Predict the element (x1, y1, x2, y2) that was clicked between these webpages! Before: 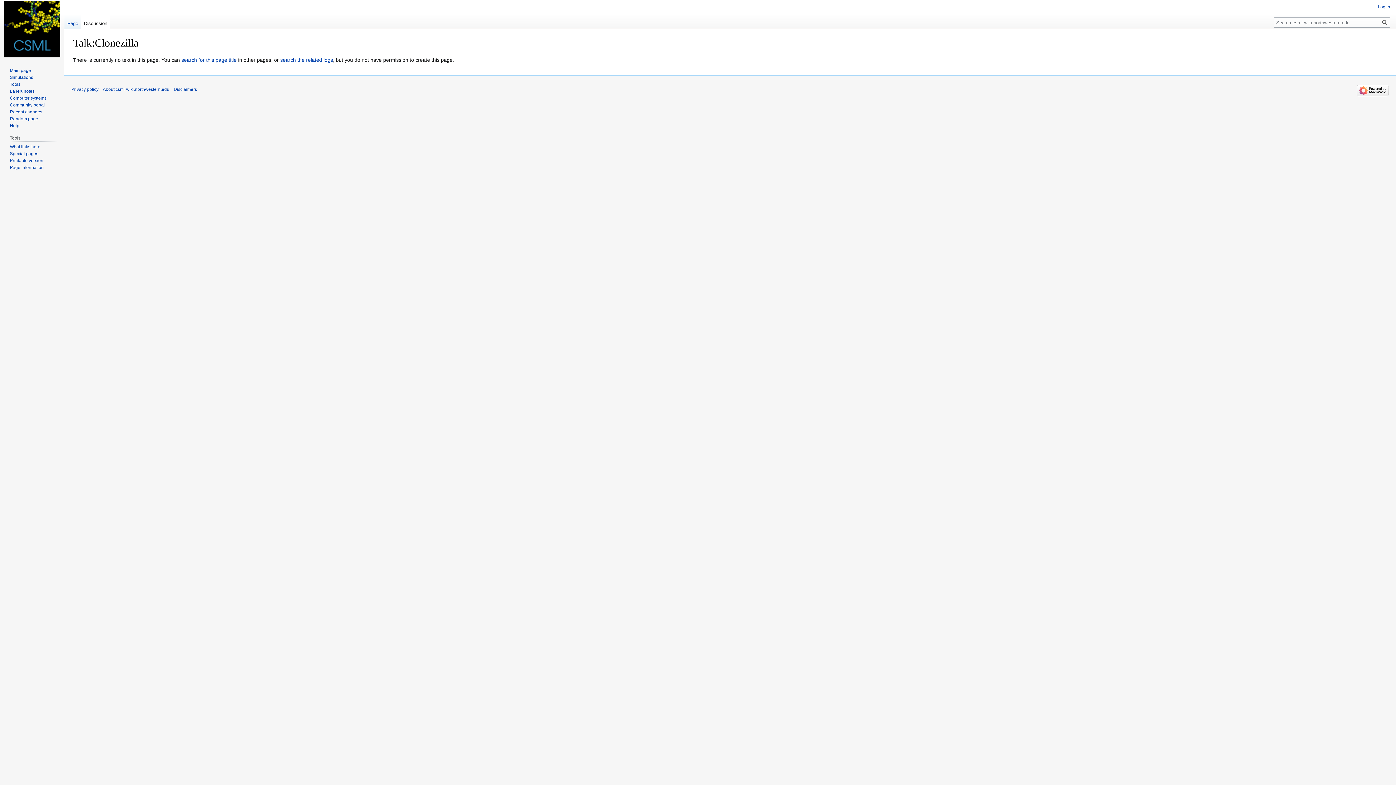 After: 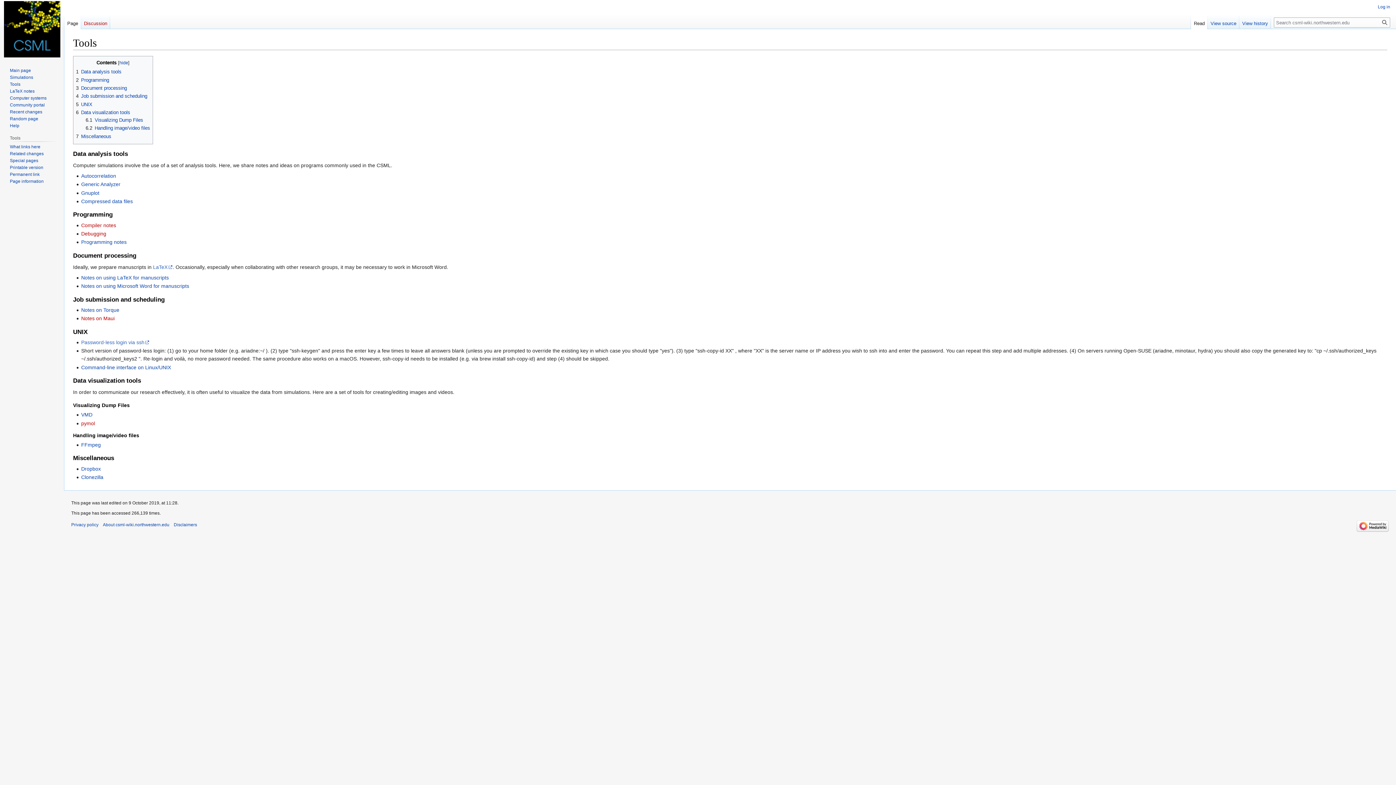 Action: label: Tools bbox: (9, 81, 20, 86)